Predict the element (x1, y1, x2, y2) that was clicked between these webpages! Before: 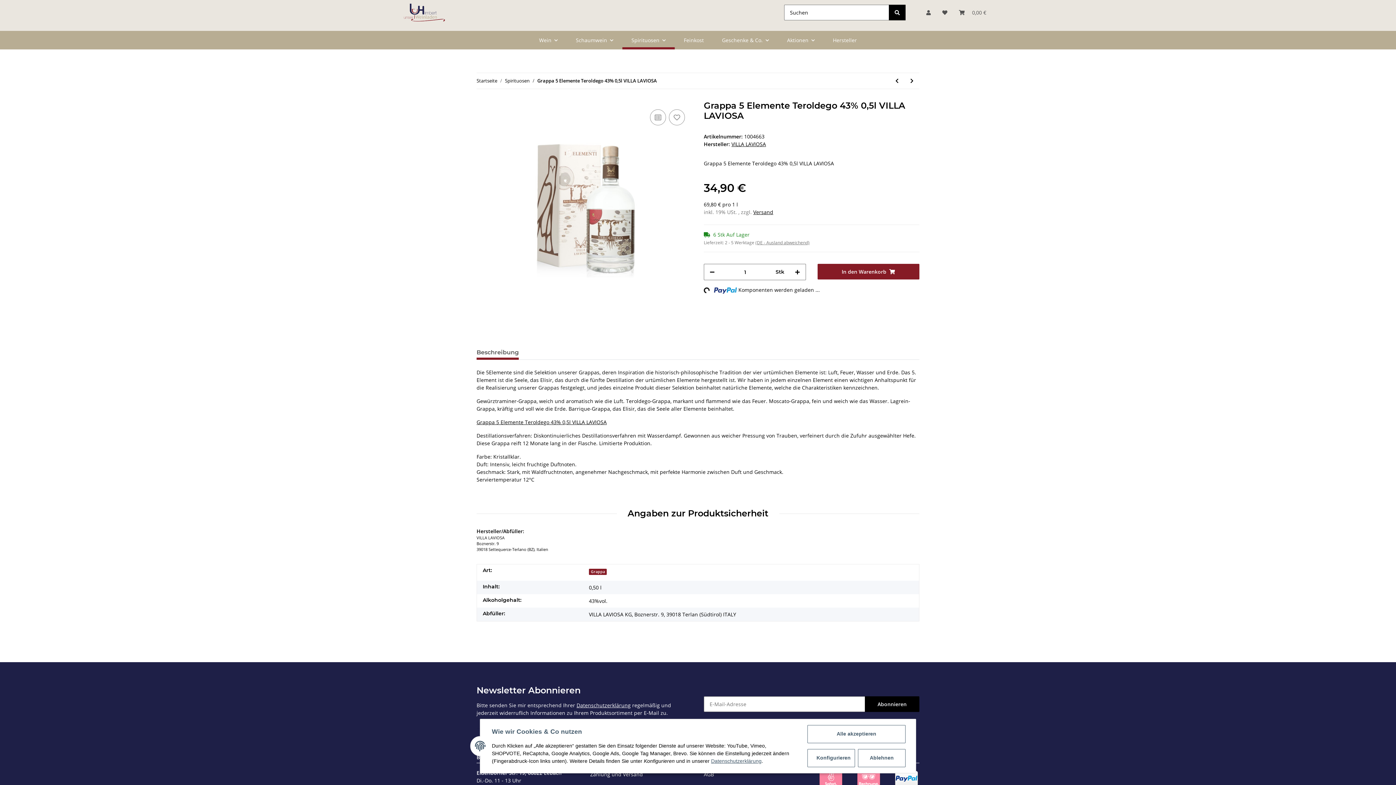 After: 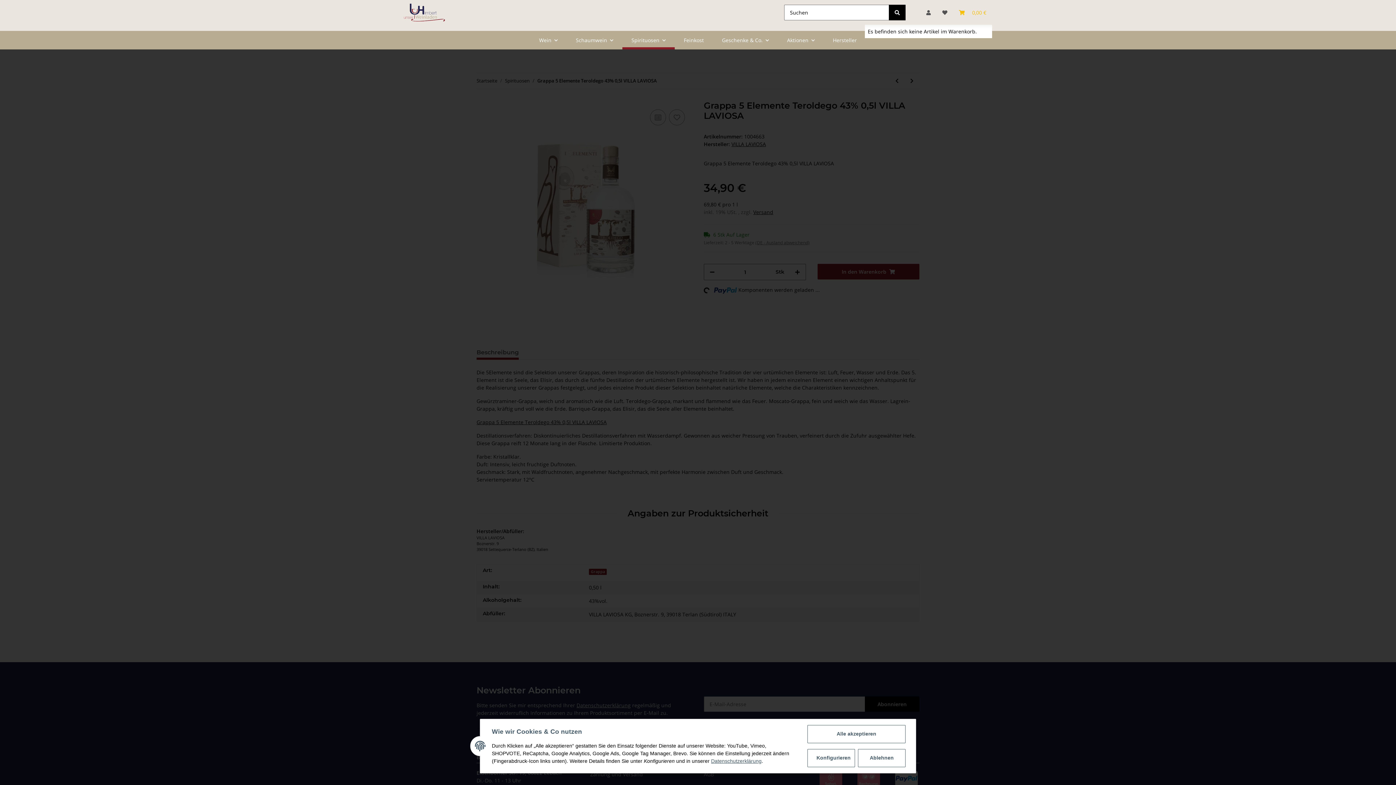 Action: bbox: (953, 0, 992, 24) label: Warenkorb